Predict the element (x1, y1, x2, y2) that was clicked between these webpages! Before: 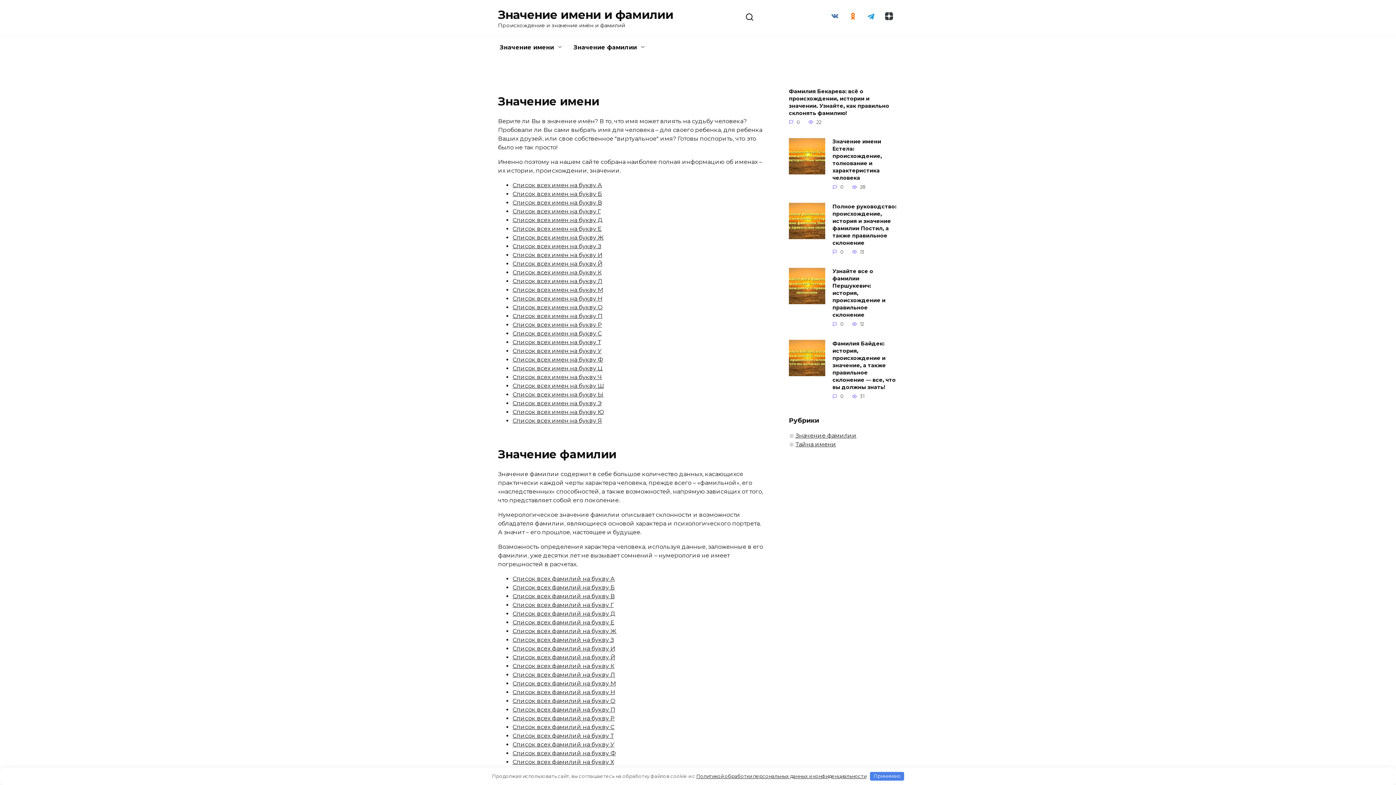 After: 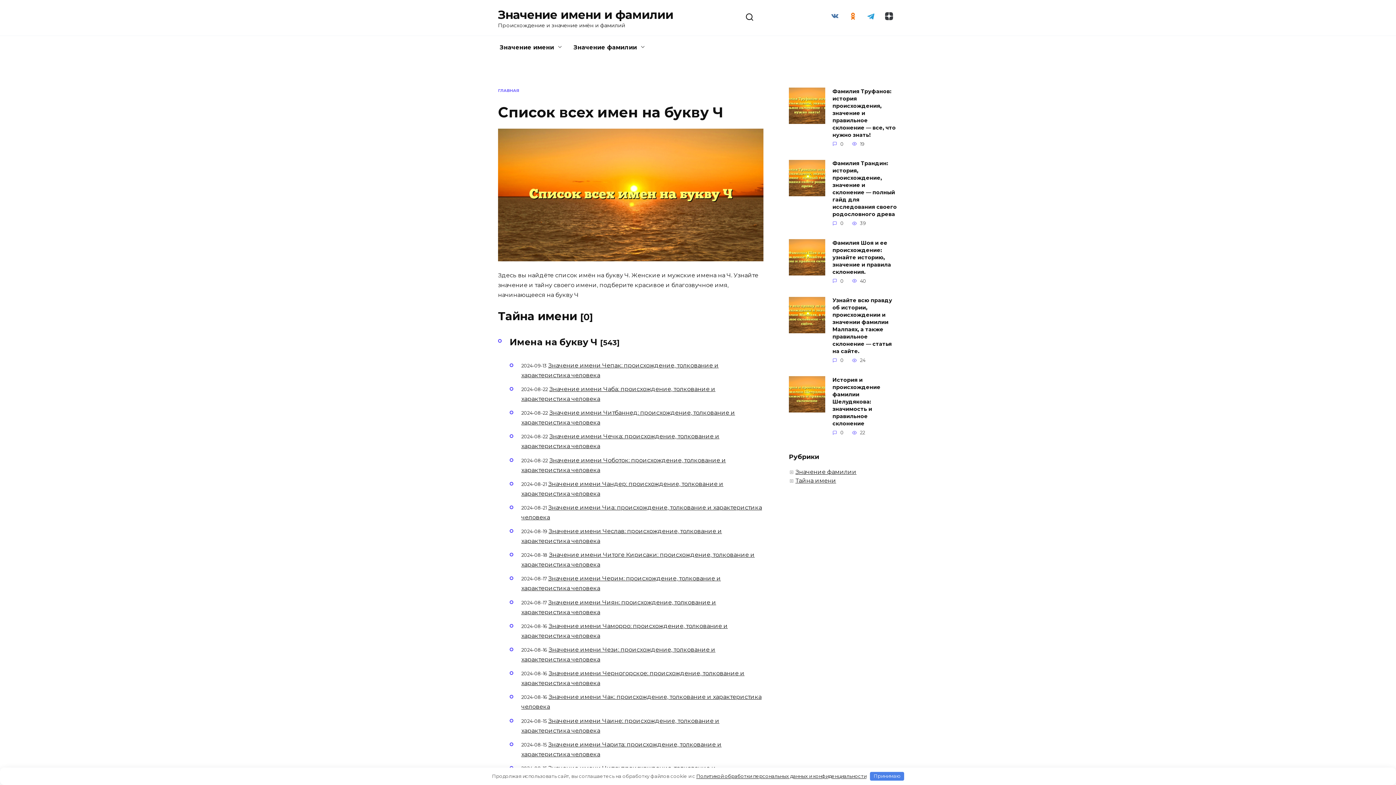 Action: bbox: (512, 373, 602, 380) label: Список всех имен на букву Ч